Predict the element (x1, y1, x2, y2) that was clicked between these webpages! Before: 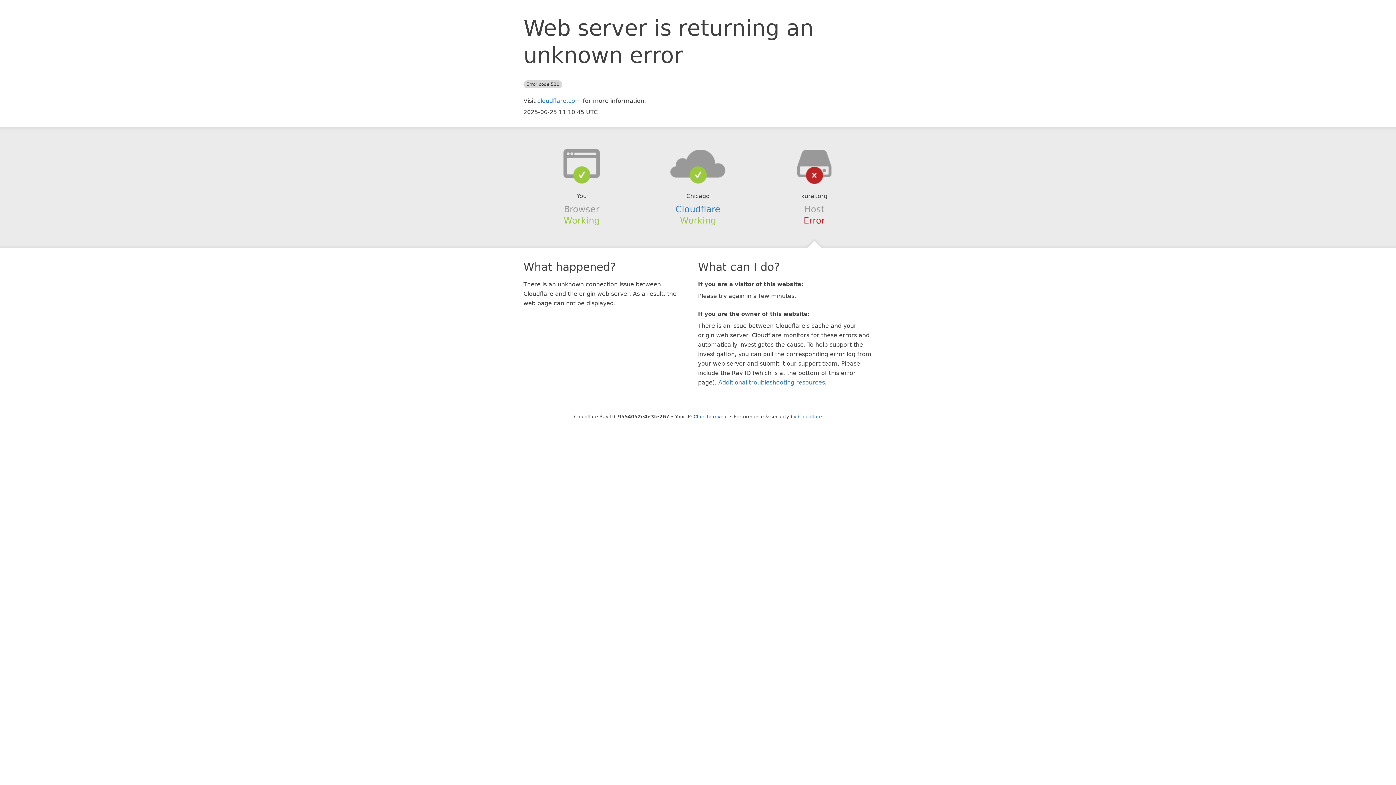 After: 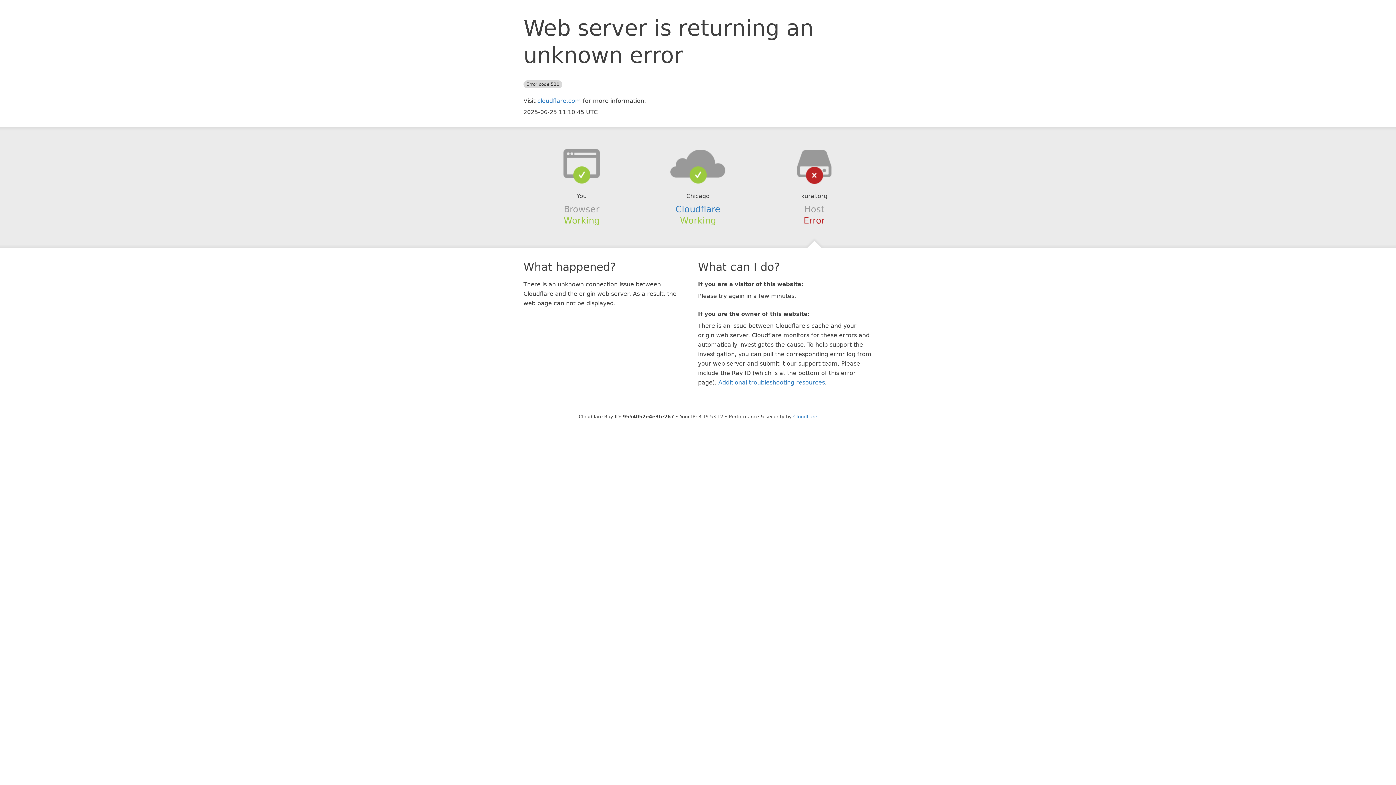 Action: label: Click to reveal bbox: (693, 414, 728, 419)